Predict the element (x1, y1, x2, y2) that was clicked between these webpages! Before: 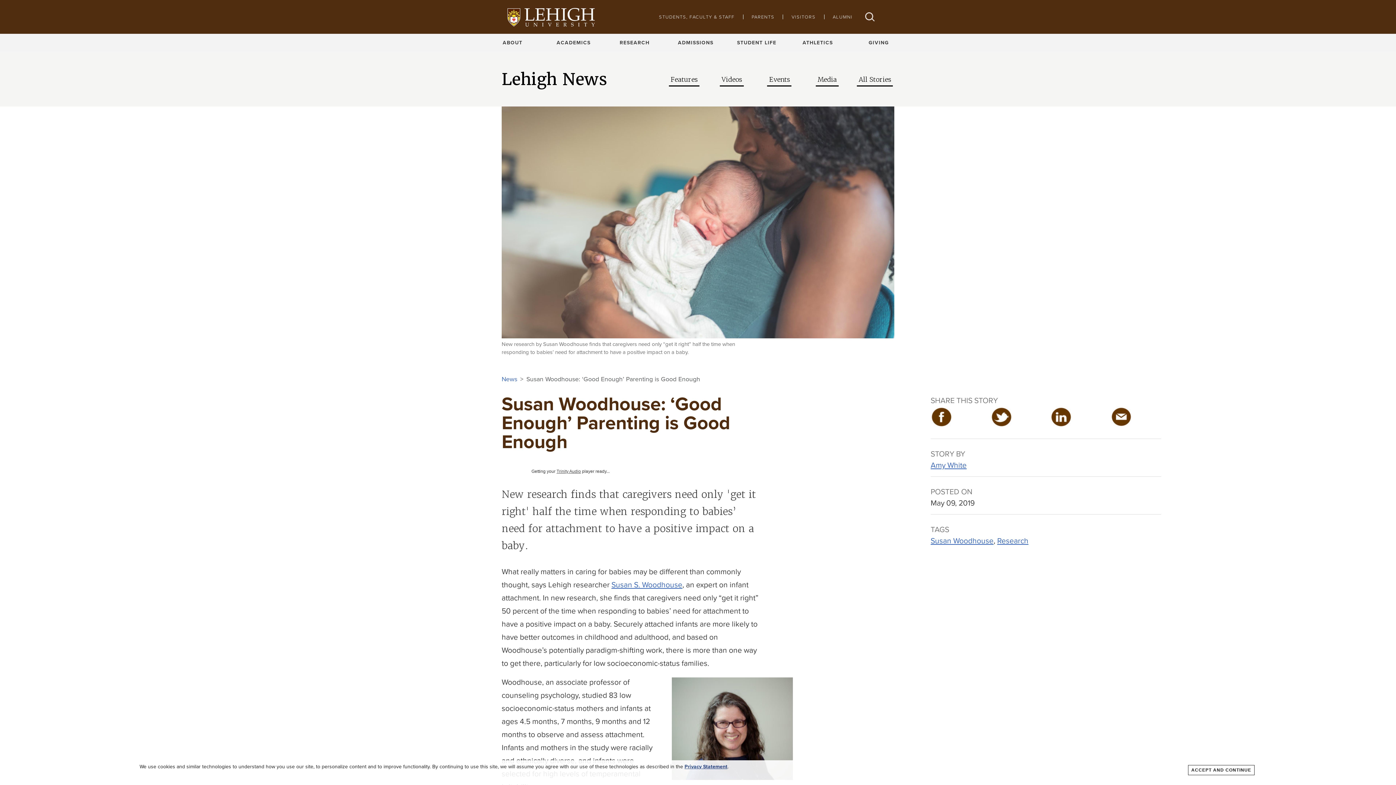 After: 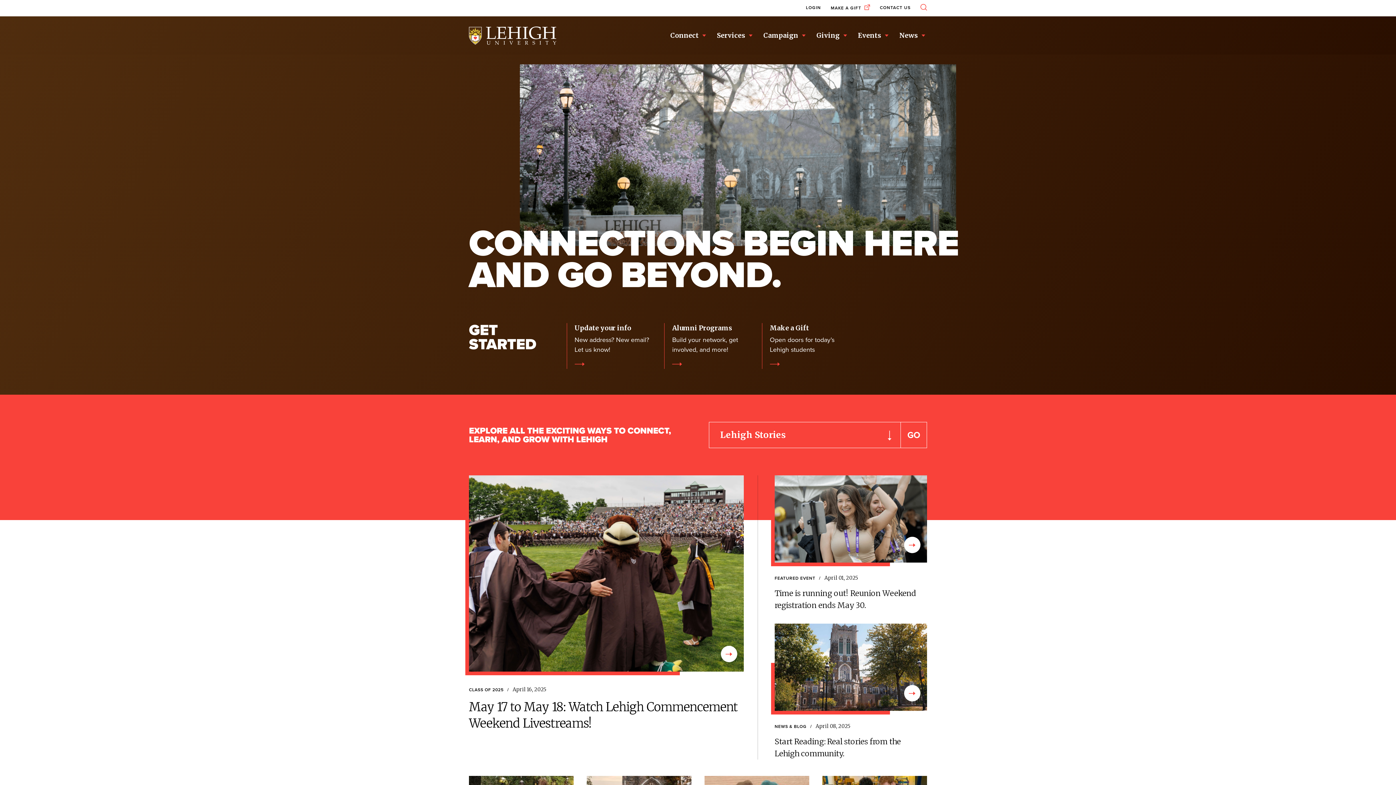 Action: label: ALUMNI bbox: (824, 14, 861, 19)